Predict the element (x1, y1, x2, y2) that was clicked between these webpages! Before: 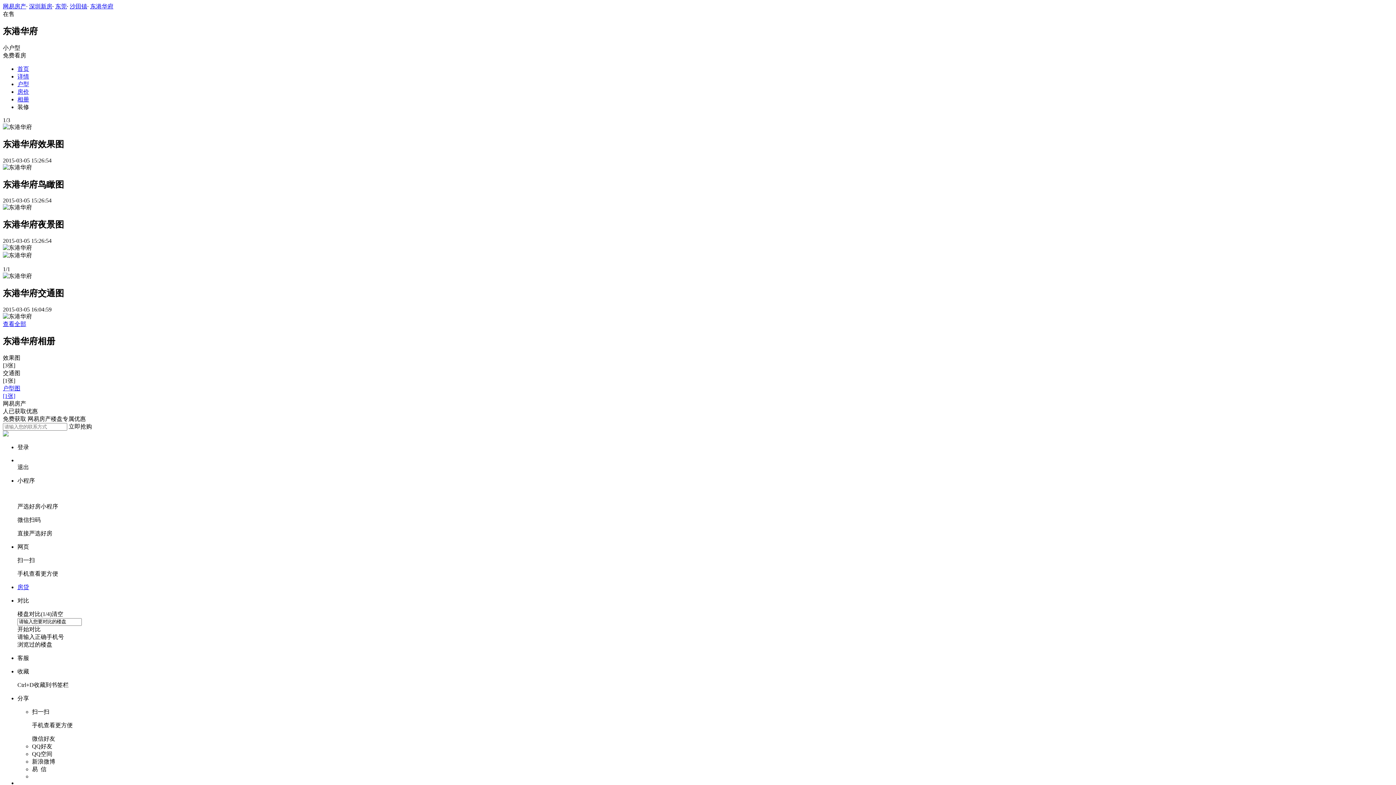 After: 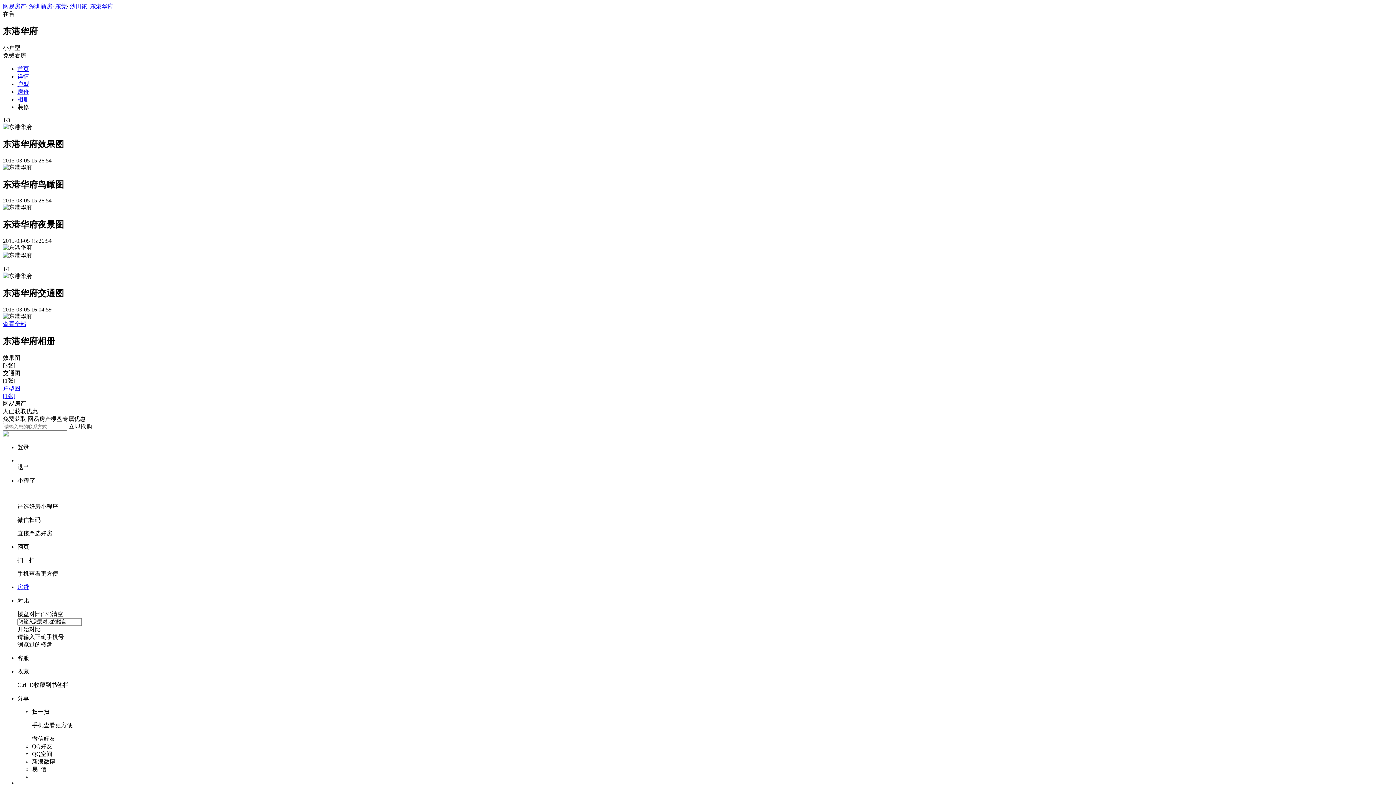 Action: label: 房贷 bbox: (17, 583, 1393, 591)